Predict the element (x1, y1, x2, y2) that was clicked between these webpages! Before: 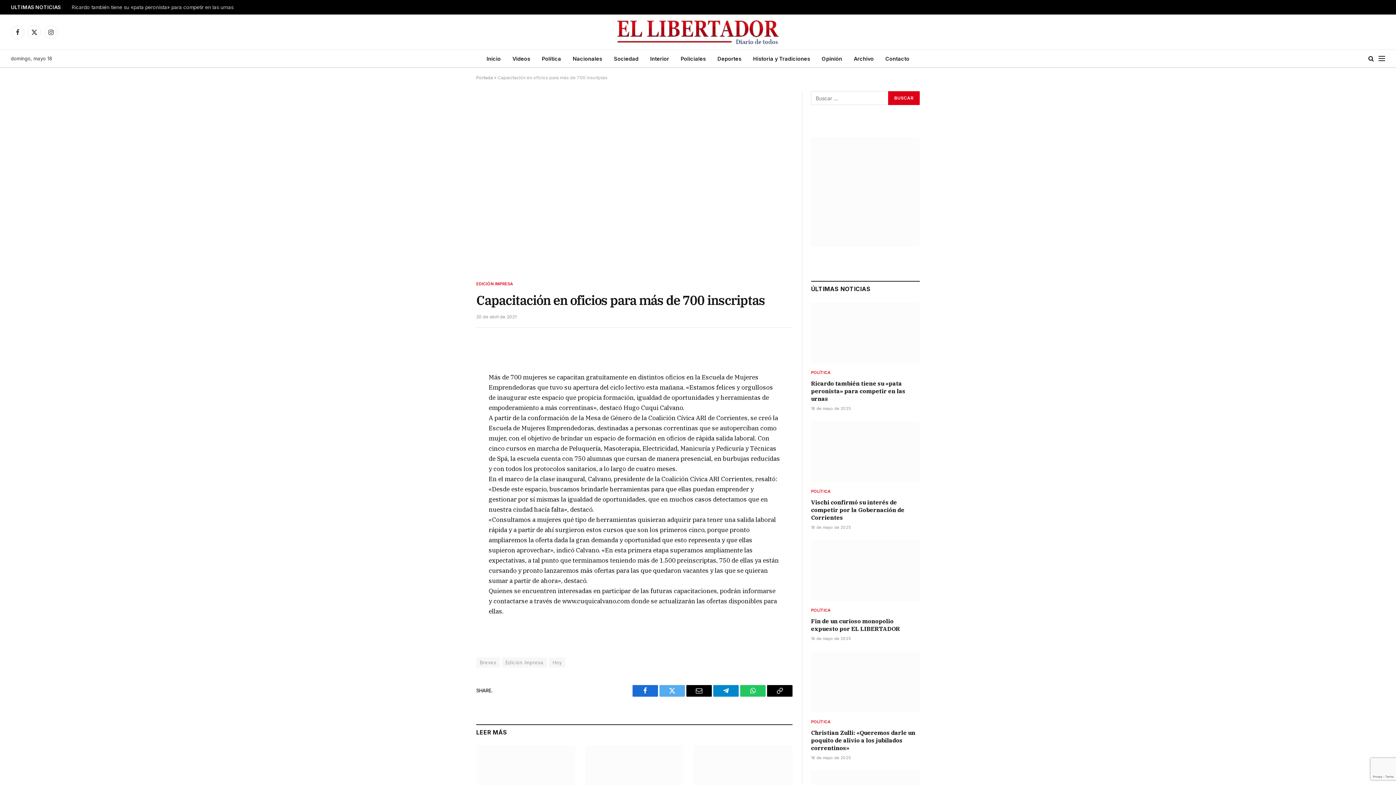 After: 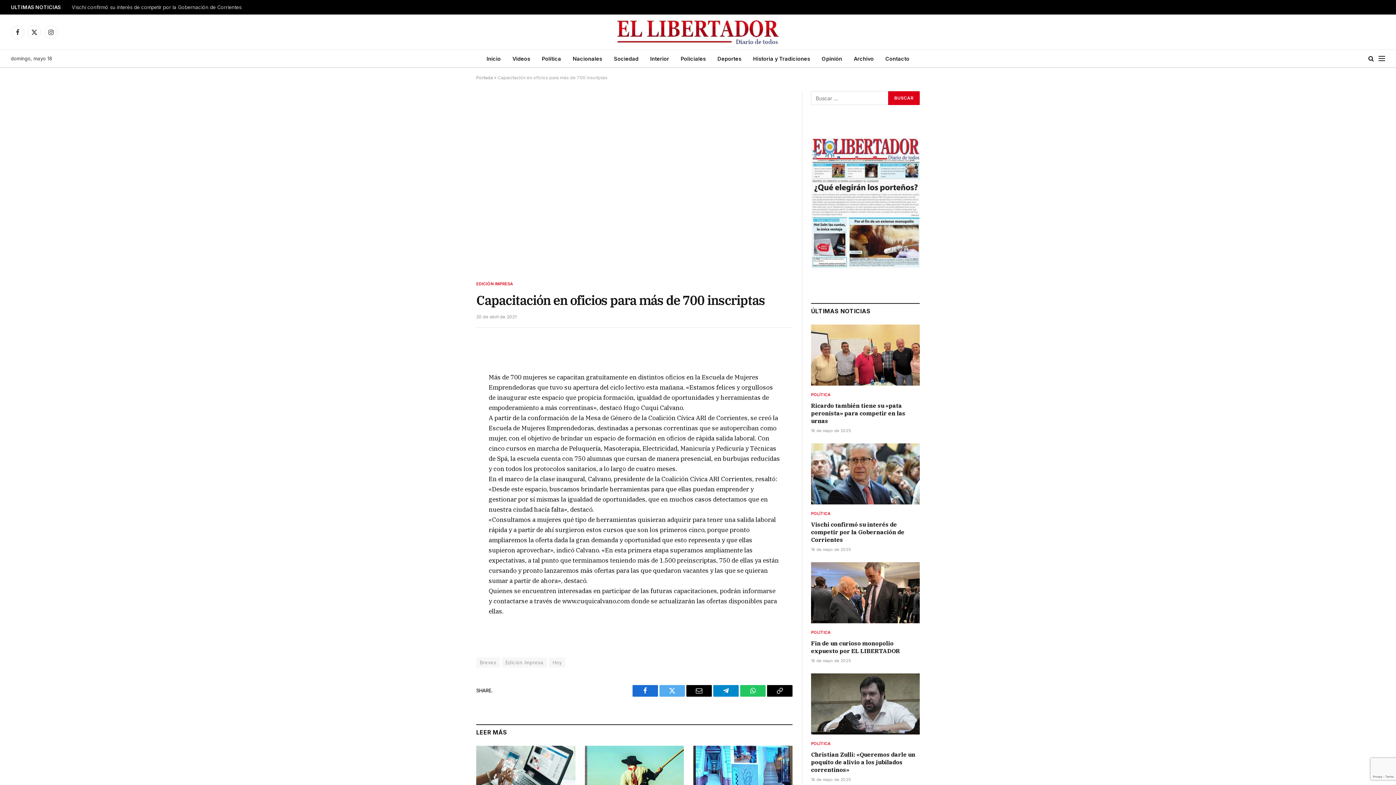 Action: bbox: (443, 424, 457, 437)